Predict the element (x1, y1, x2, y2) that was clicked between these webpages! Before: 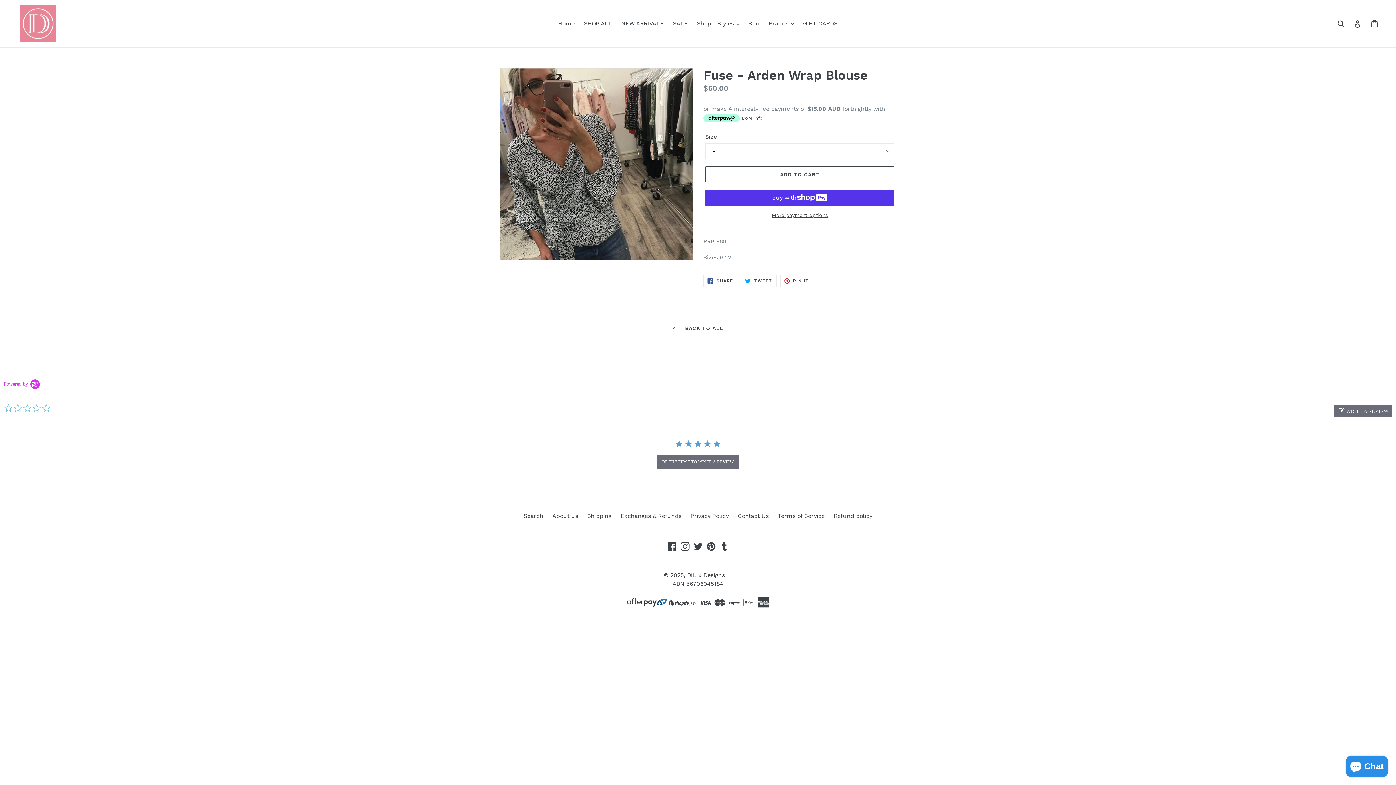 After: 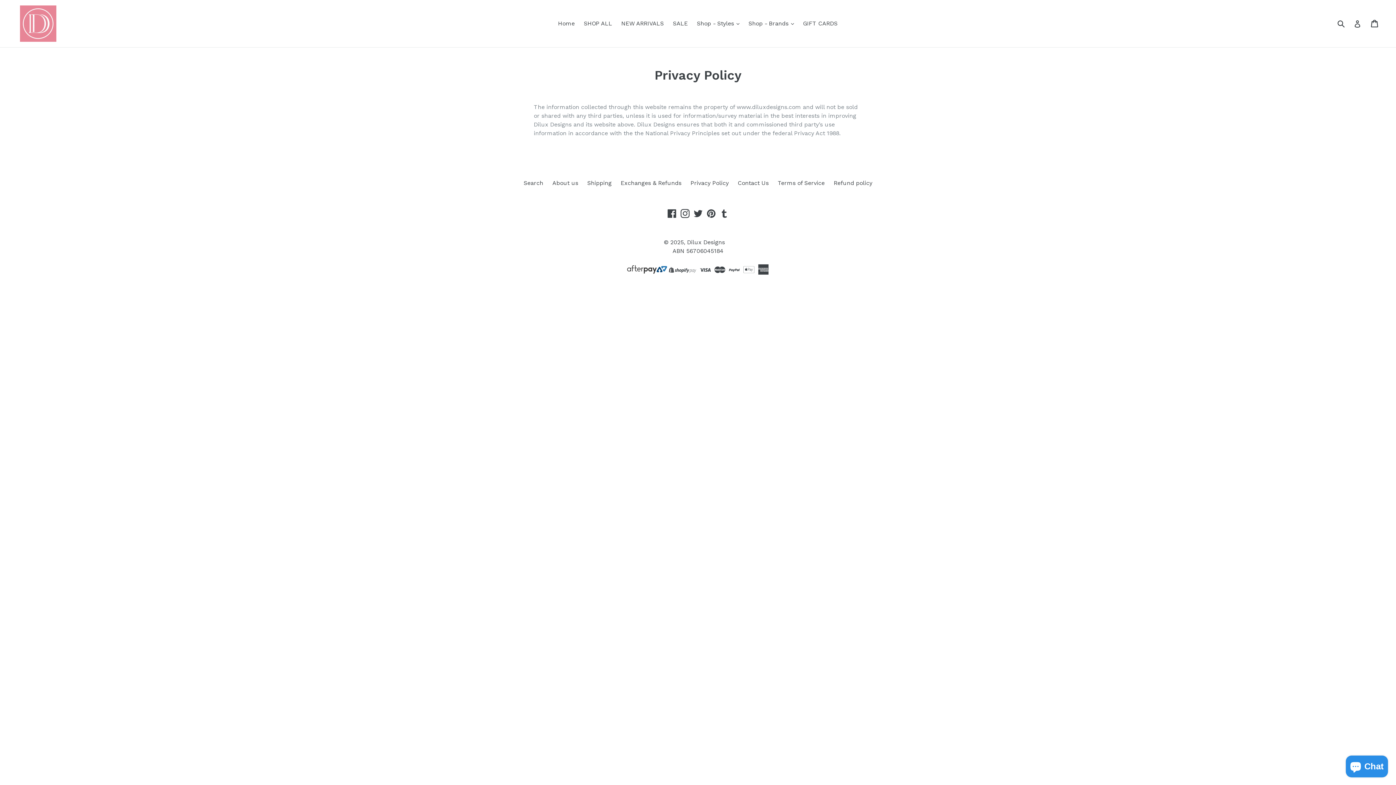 Action: label: Privacy Policy bbox: (690, 512, 728, 519)